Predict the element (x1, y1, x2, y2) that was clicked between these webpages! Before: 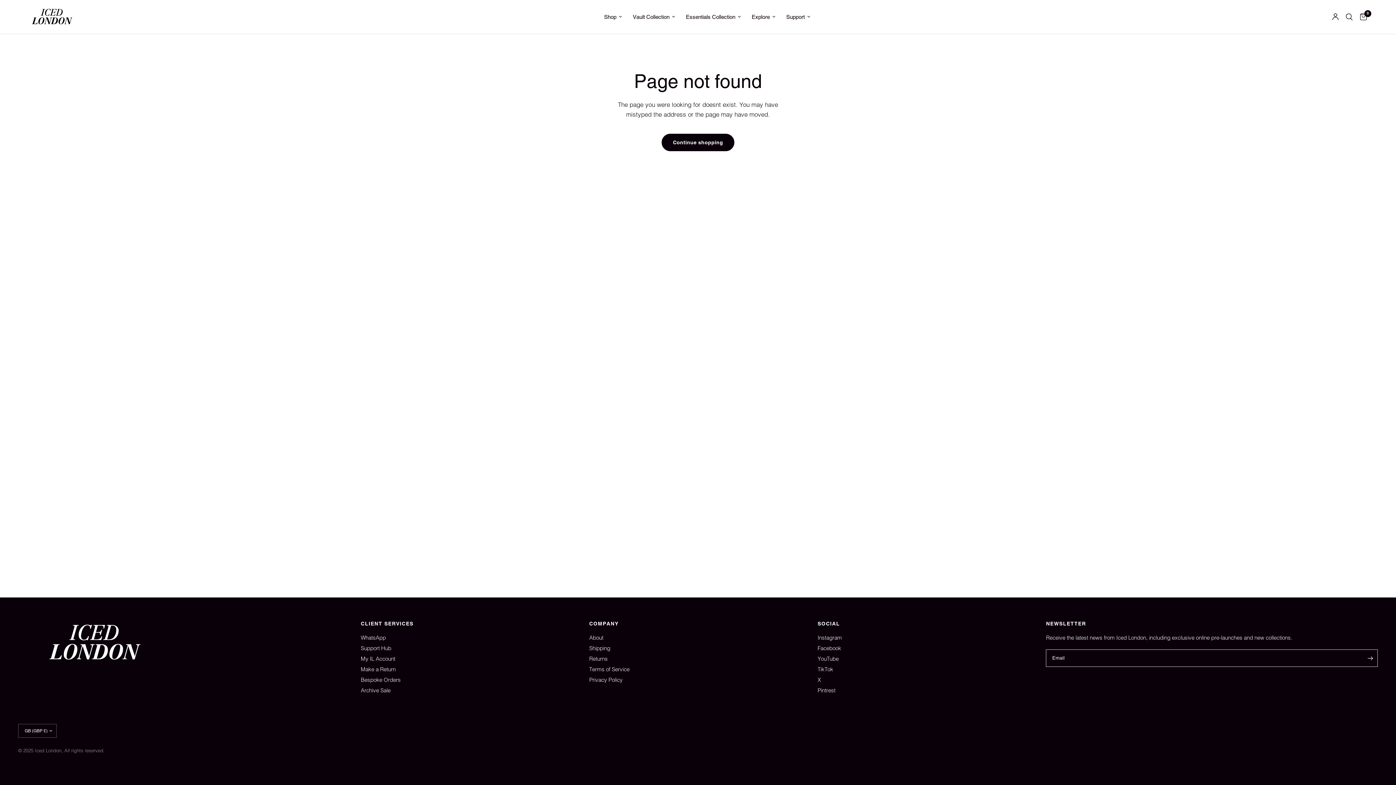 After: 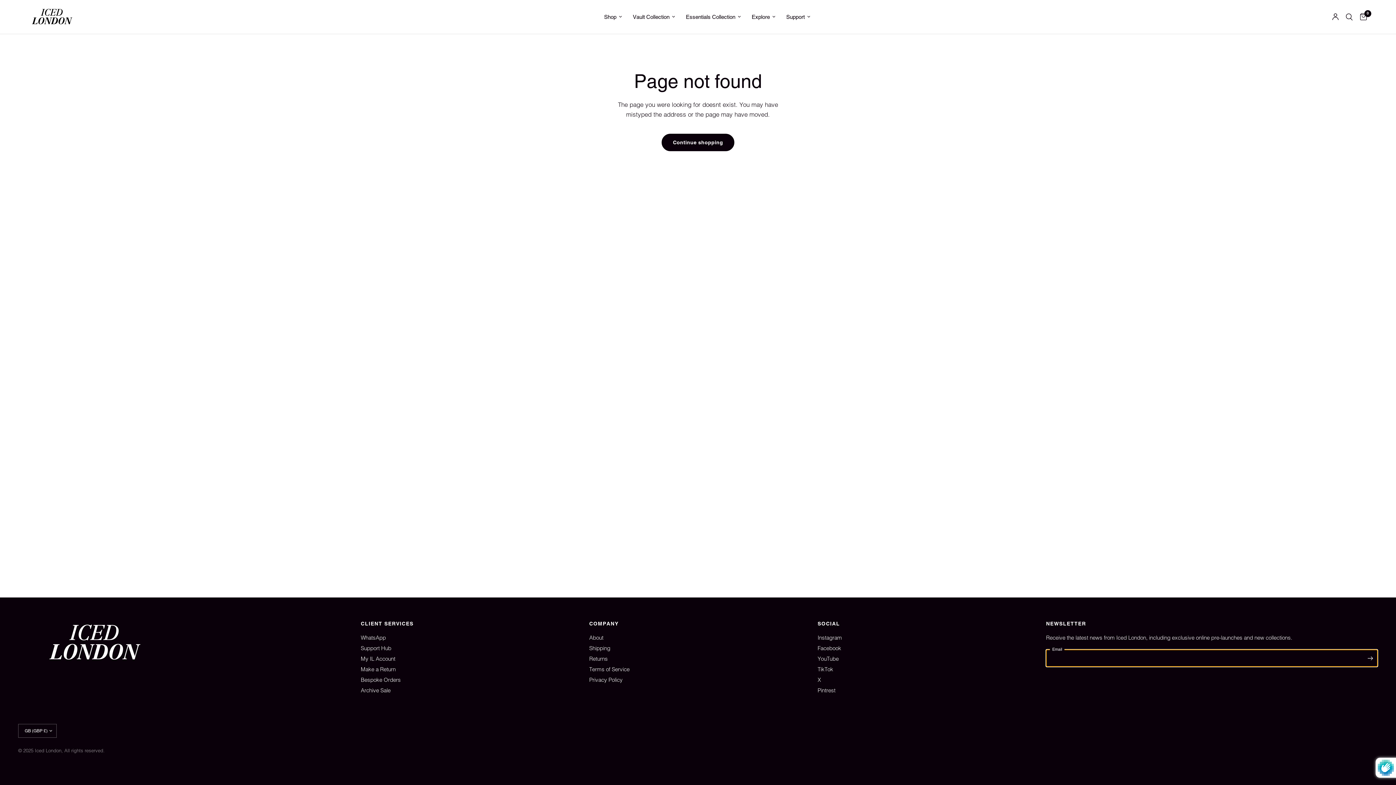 Action: label: Enter your email bbox: (1363, 649, 1378, 667)